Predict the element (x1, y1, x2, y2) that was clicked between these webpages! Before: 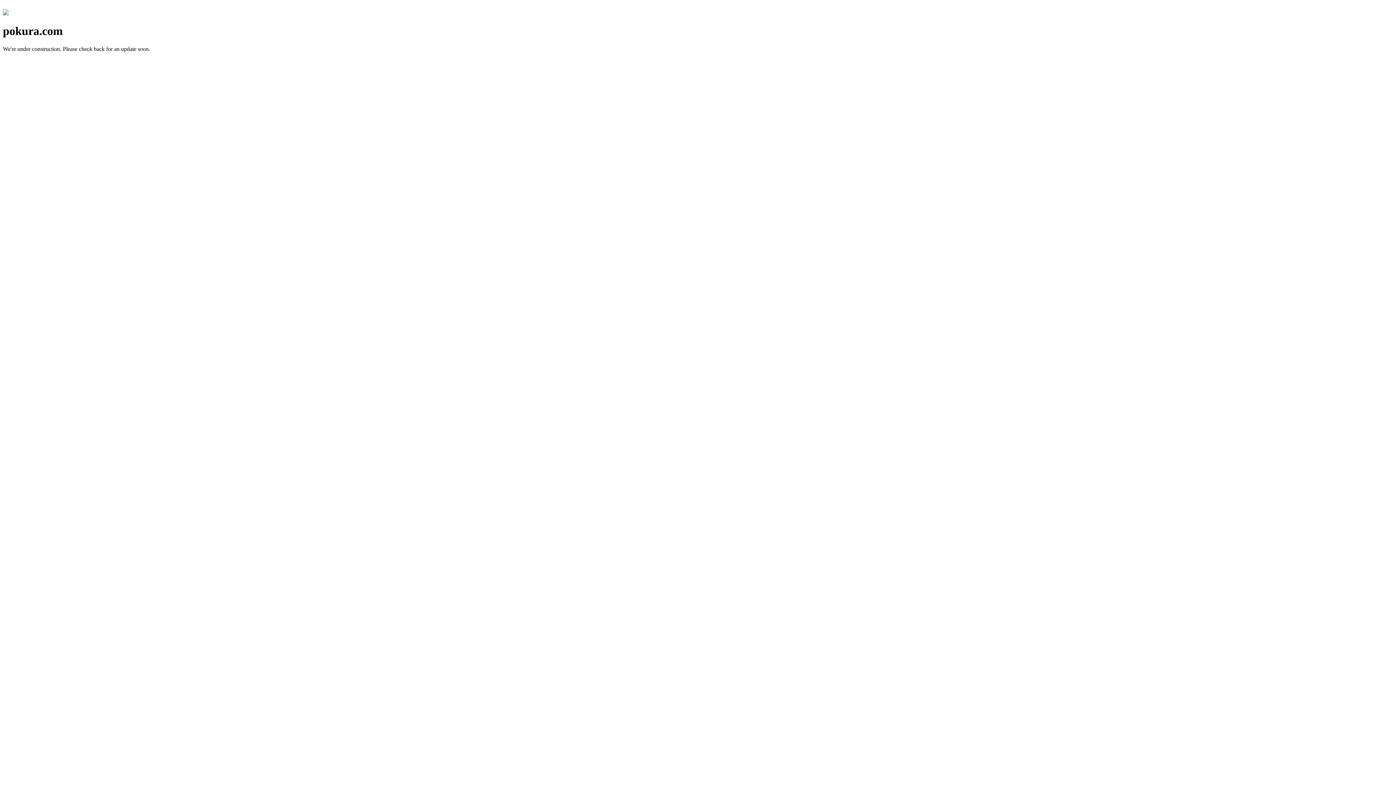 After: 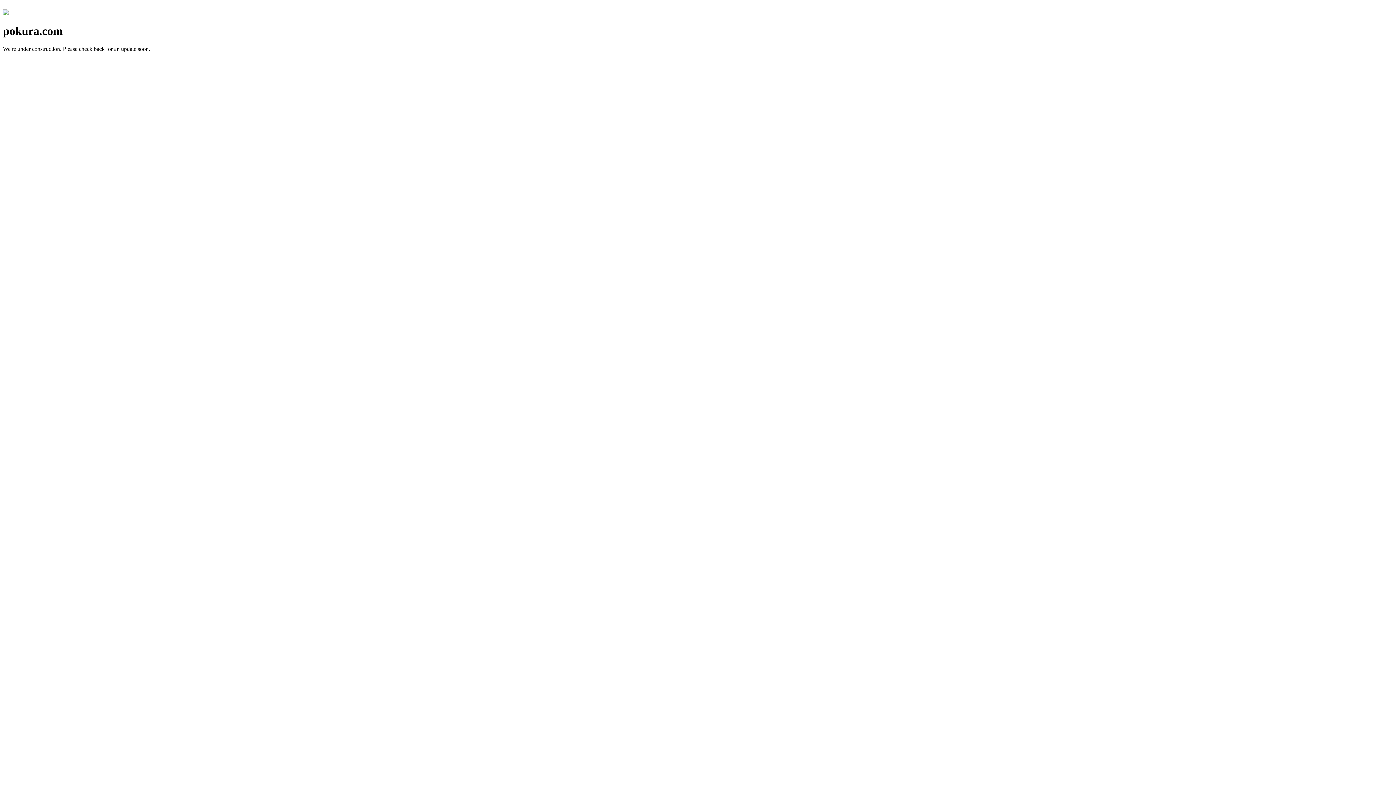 Action: bbox: (2, 10, 8, 16)